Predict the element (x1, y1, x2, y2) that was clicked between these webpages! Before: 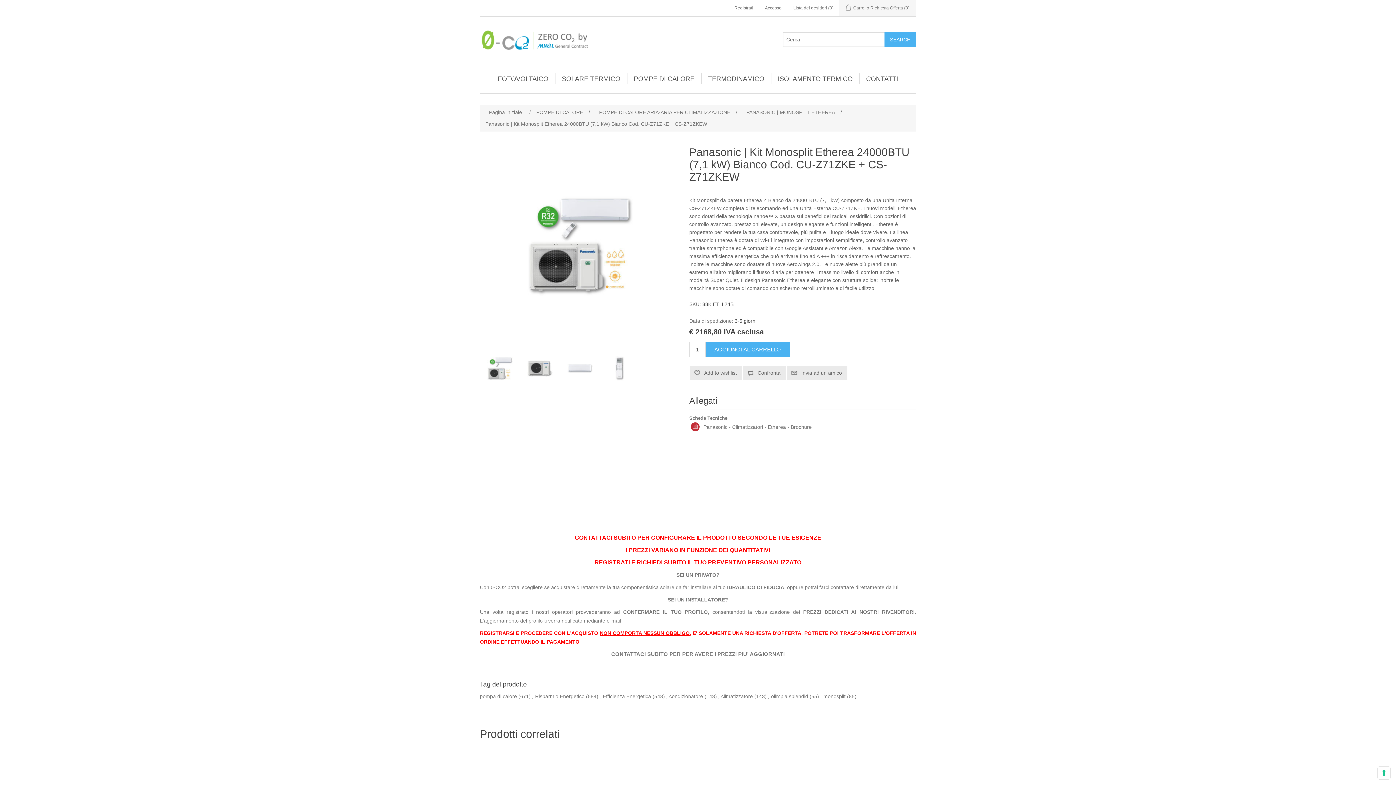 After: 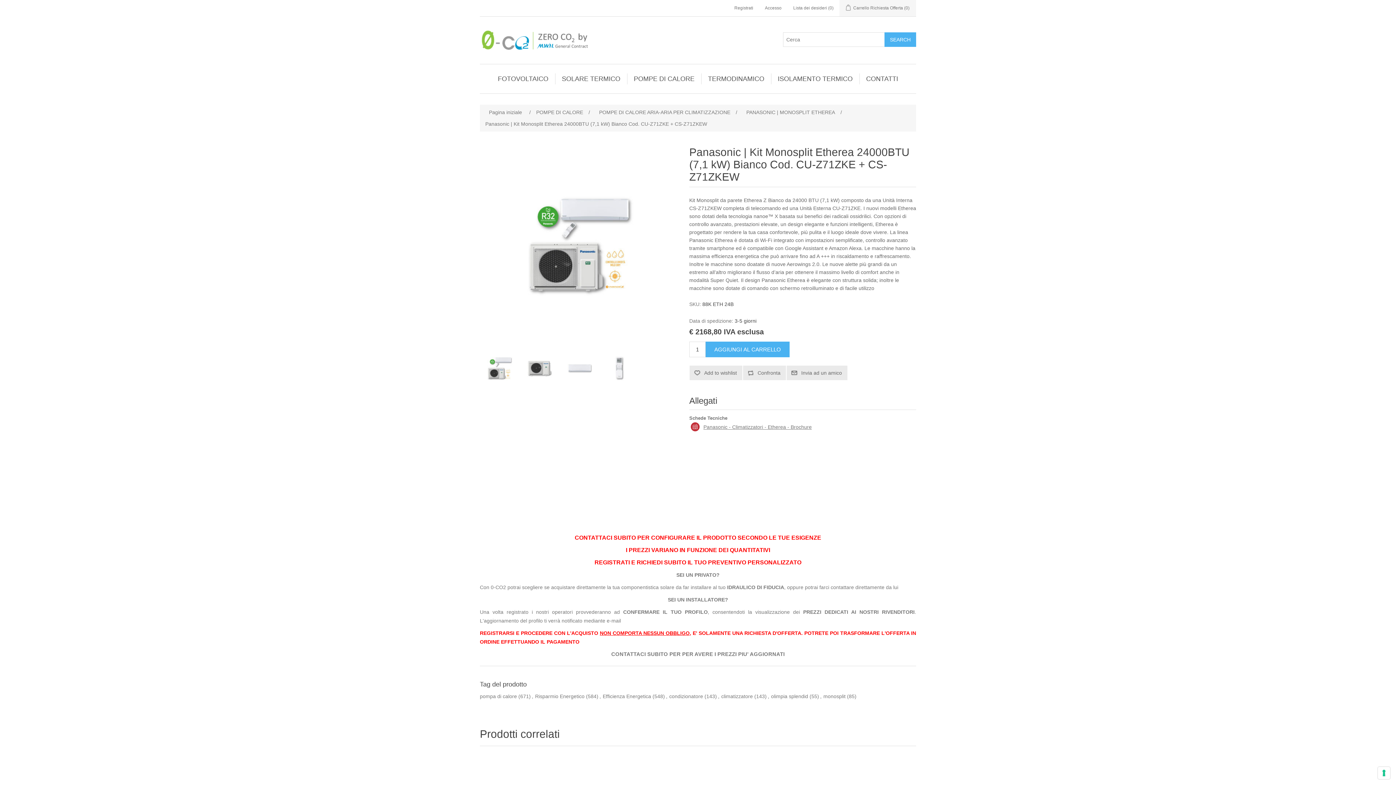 Action: bbox: (703, 424, 812, 430) label: Panasonic - Climatizzatori - Etherea - Brochure